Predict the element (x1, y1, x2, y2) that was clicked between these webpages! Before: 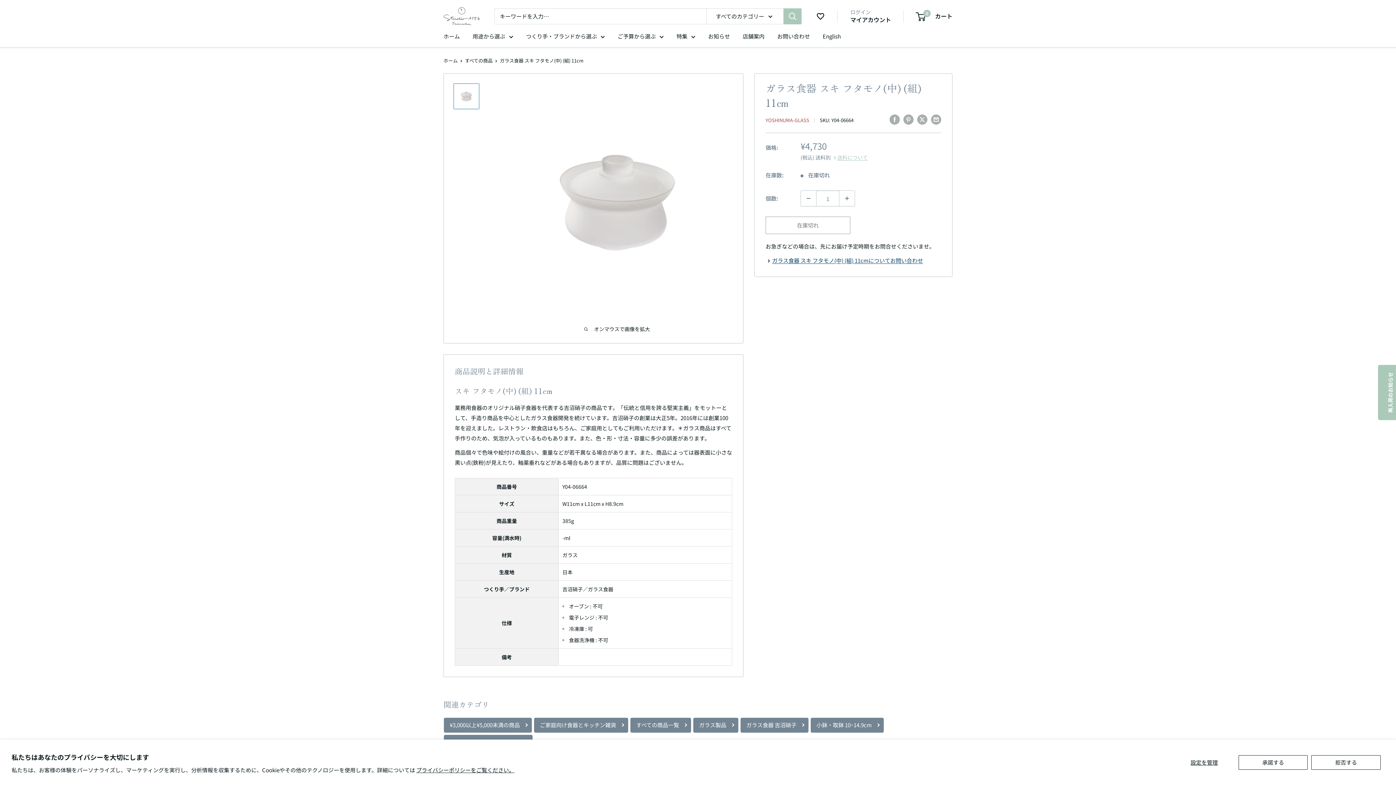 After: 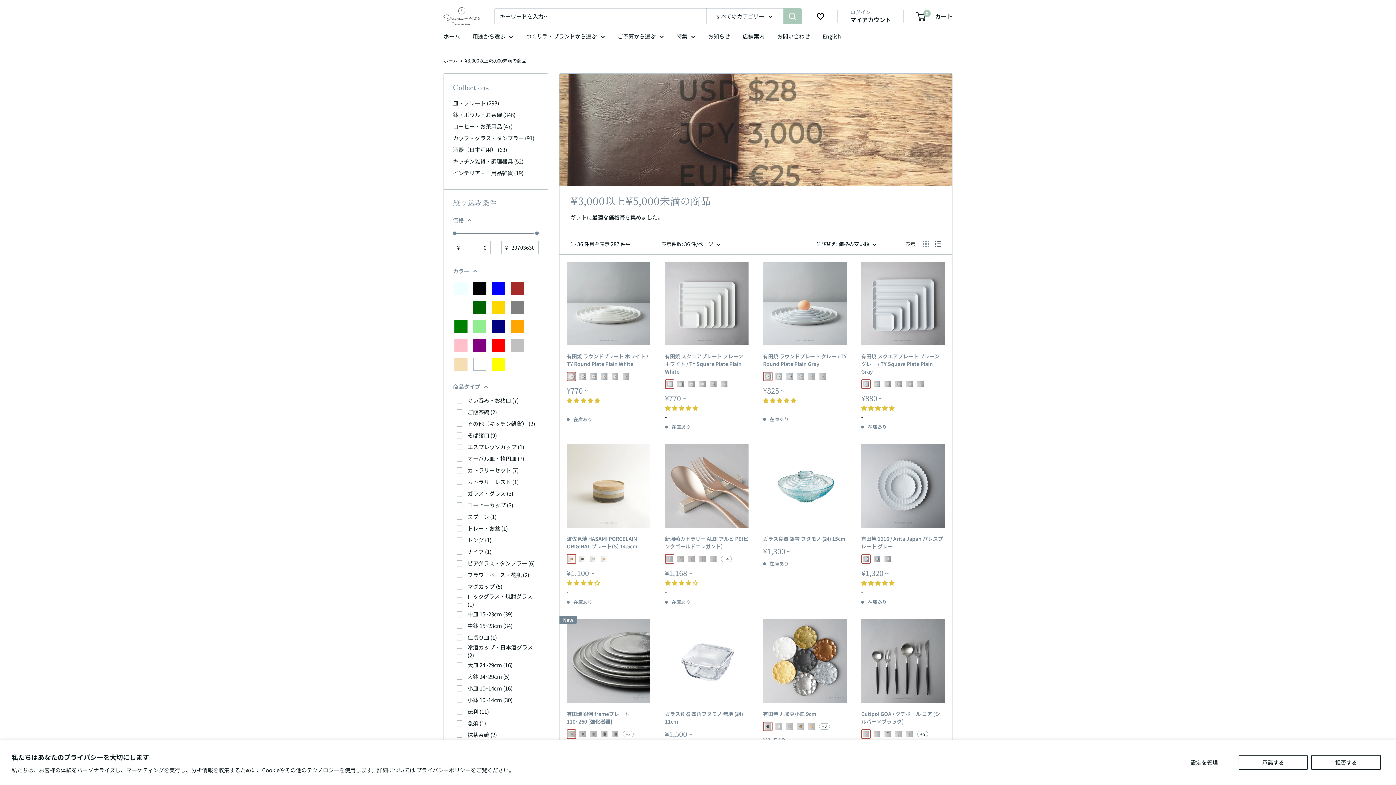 Action: label: ¥3,000以上¥5,000未満の商品 bbox: (443, 717, 532, 733)